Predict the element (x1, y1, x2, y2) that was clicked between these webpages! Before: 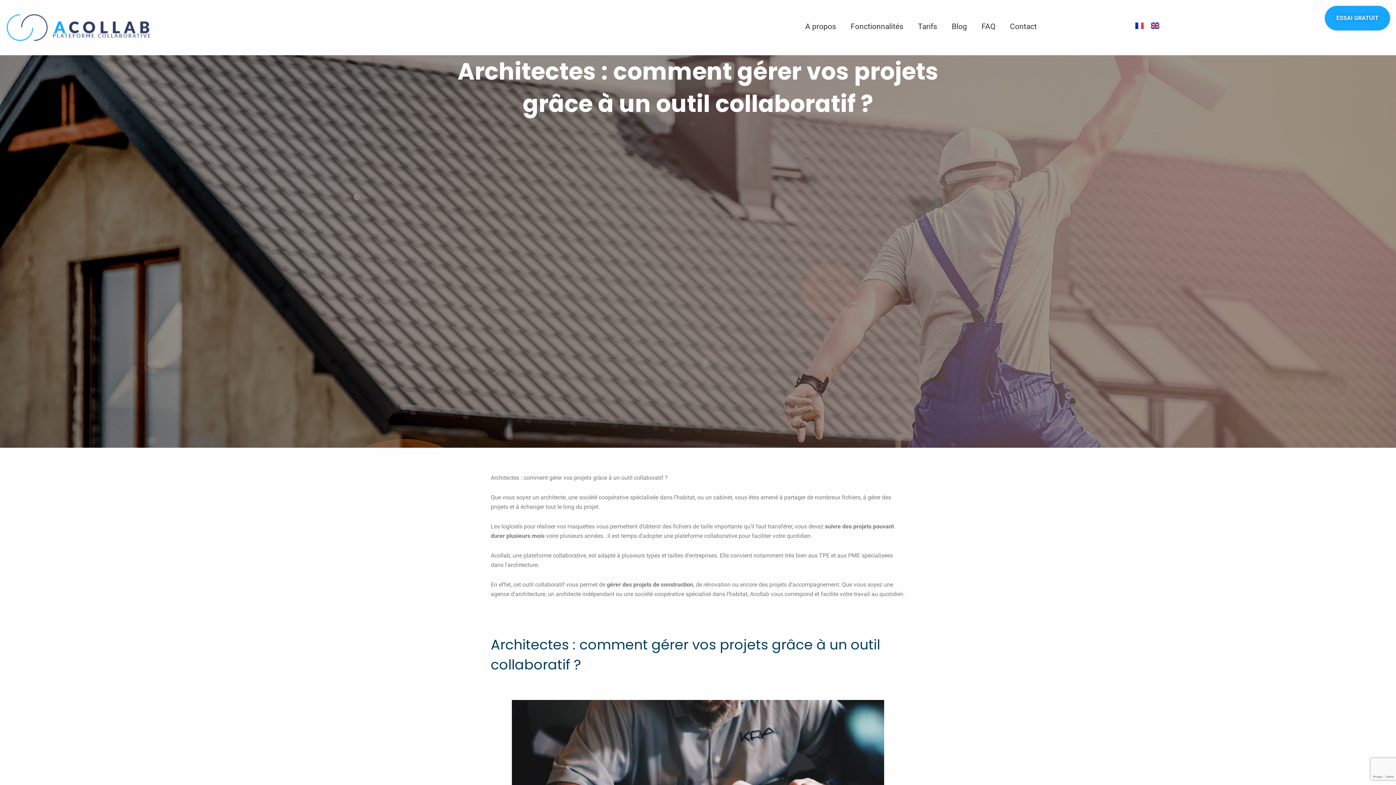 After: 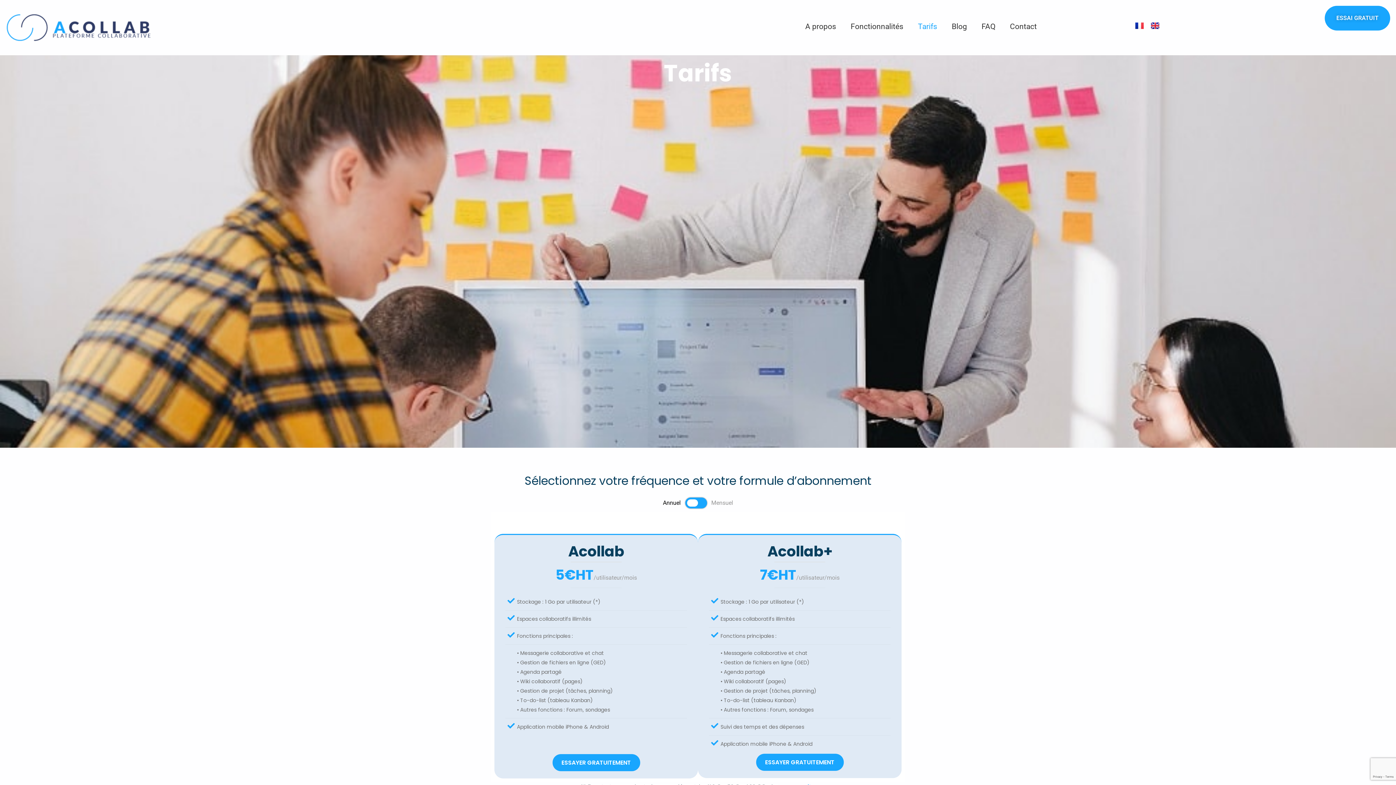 Action: label: Tarifs bbox: (910, 21, 944, 31)